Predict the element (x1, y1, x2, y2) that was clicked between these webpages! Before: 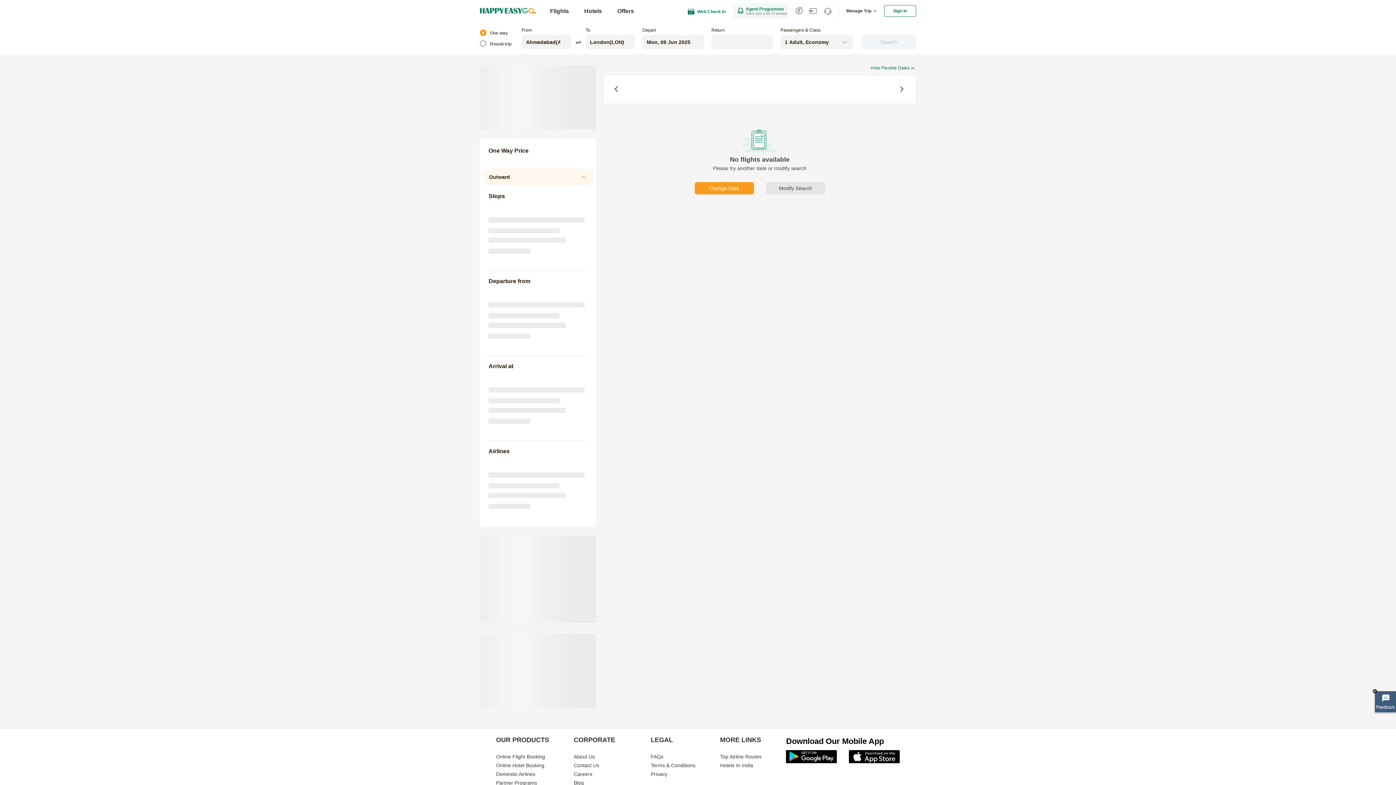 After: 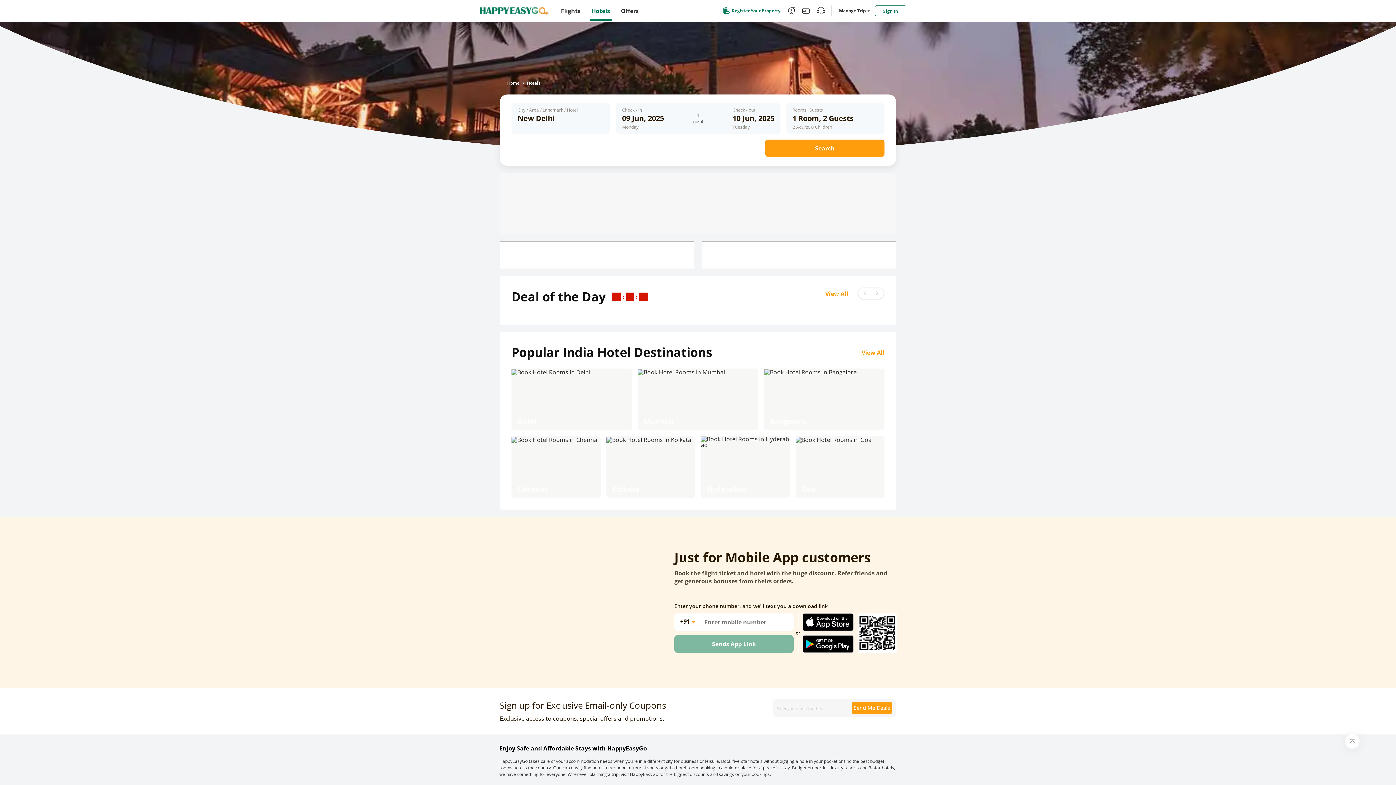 Action: bbox: (496, 762, 544, 768) label: Online Hotel Booking